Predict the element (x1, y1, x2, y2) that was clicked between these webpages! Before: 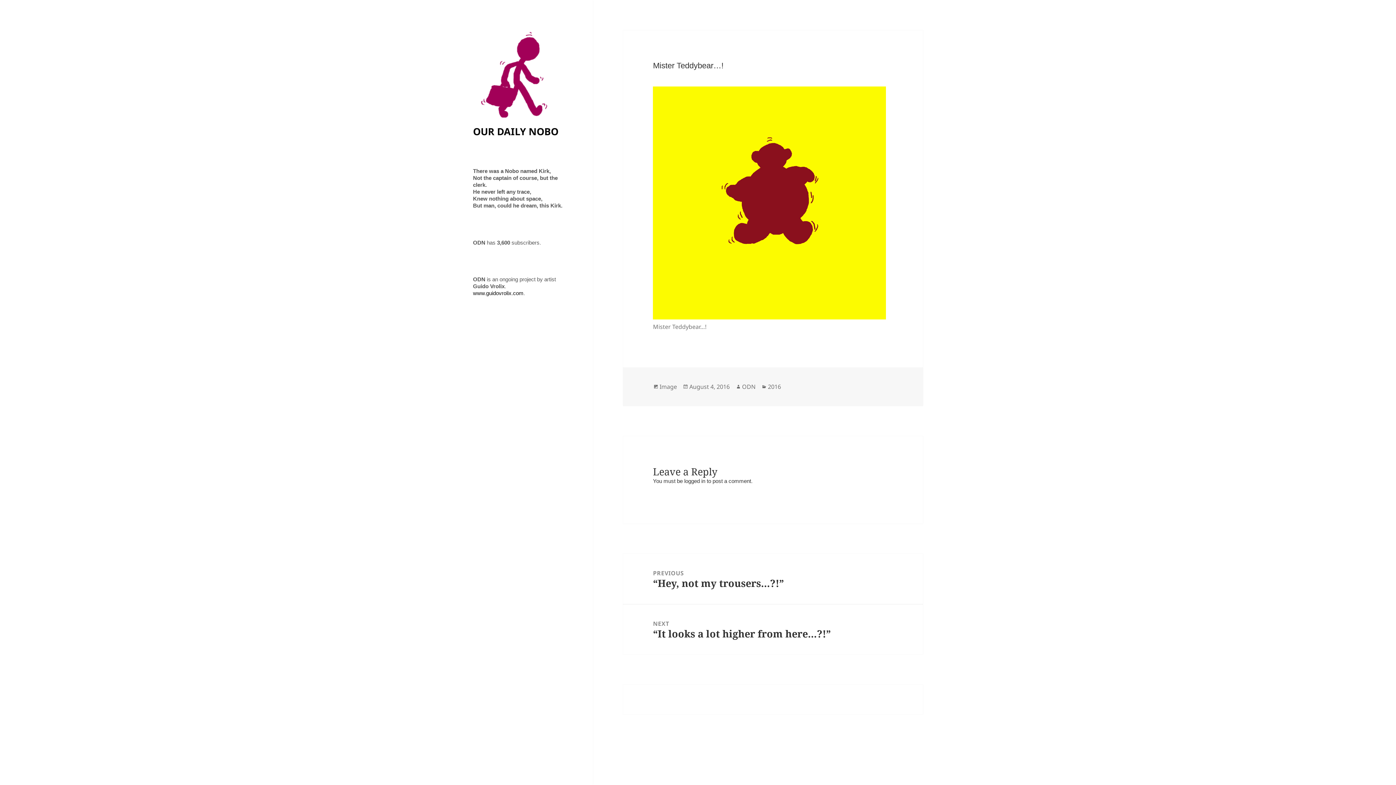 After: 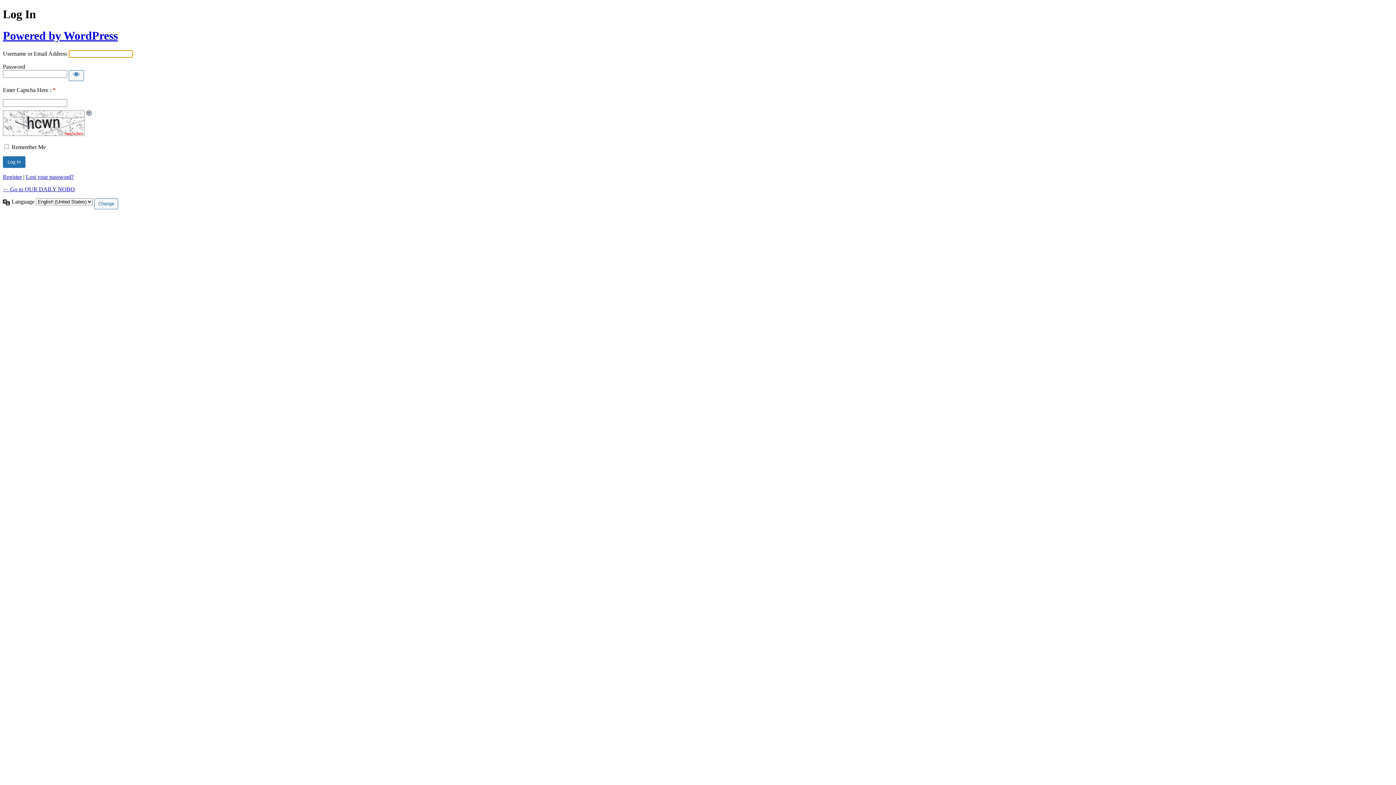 Action: label: logged in bbox: (684, 478, 705, 484)